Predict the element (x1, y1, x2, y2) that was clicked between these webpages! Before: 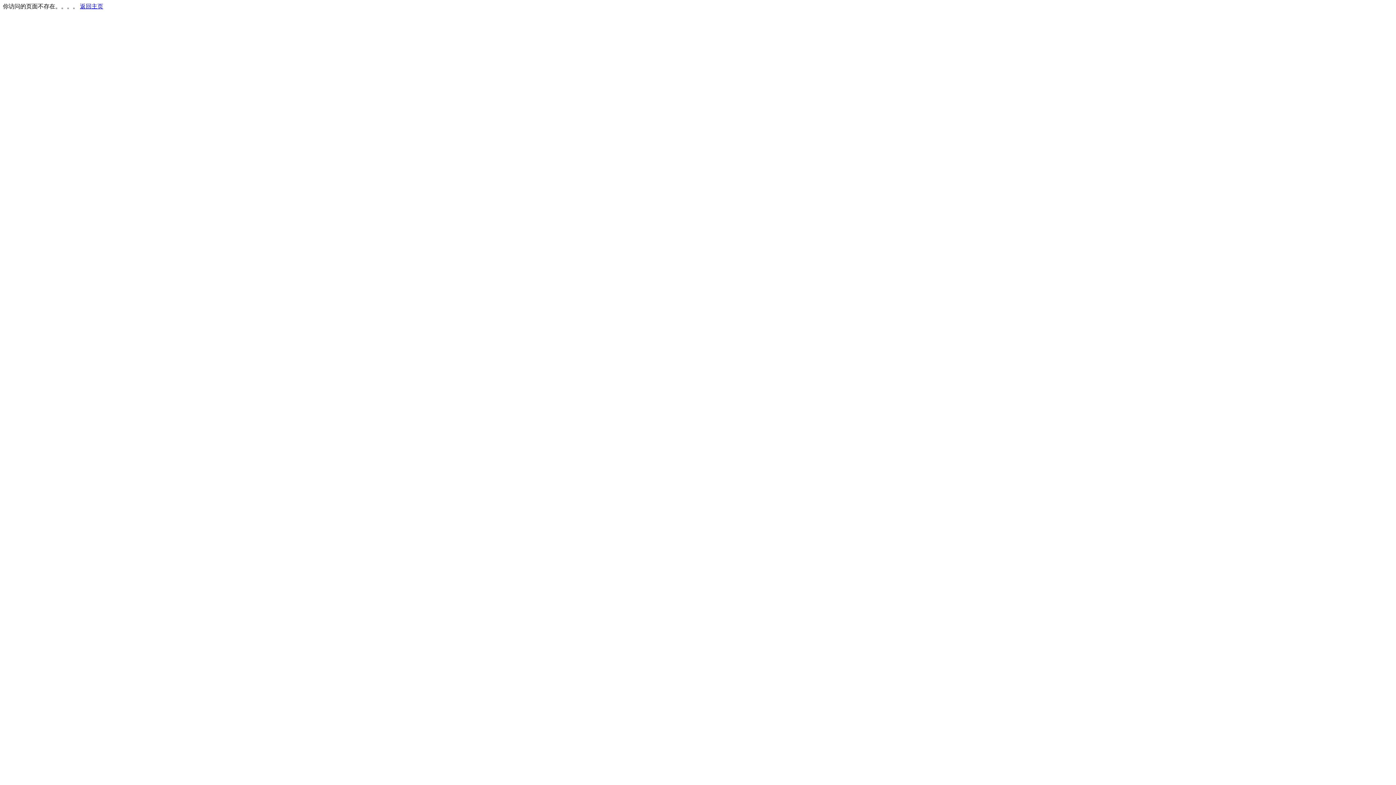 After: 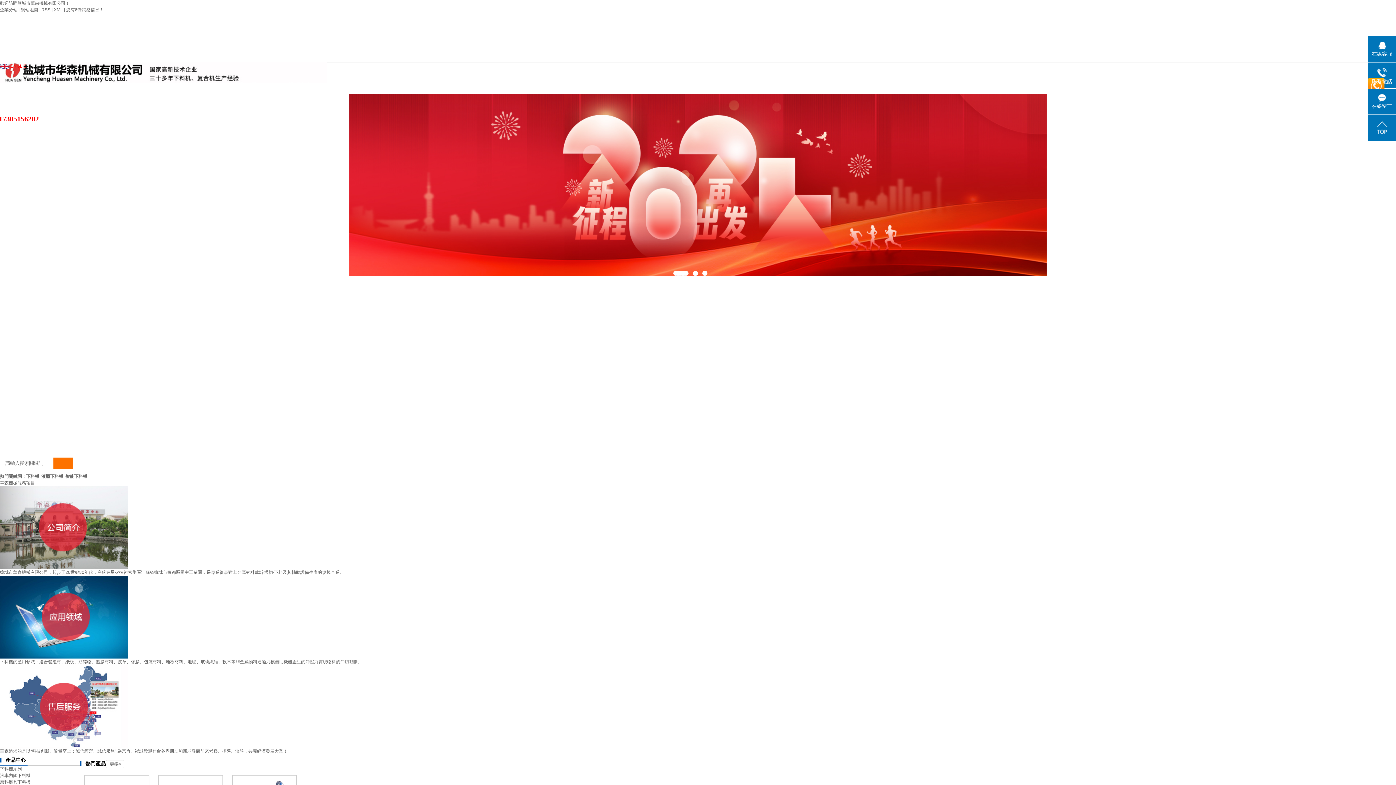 Action: bbox: (80, 3, 103, 9) label: 返回主页